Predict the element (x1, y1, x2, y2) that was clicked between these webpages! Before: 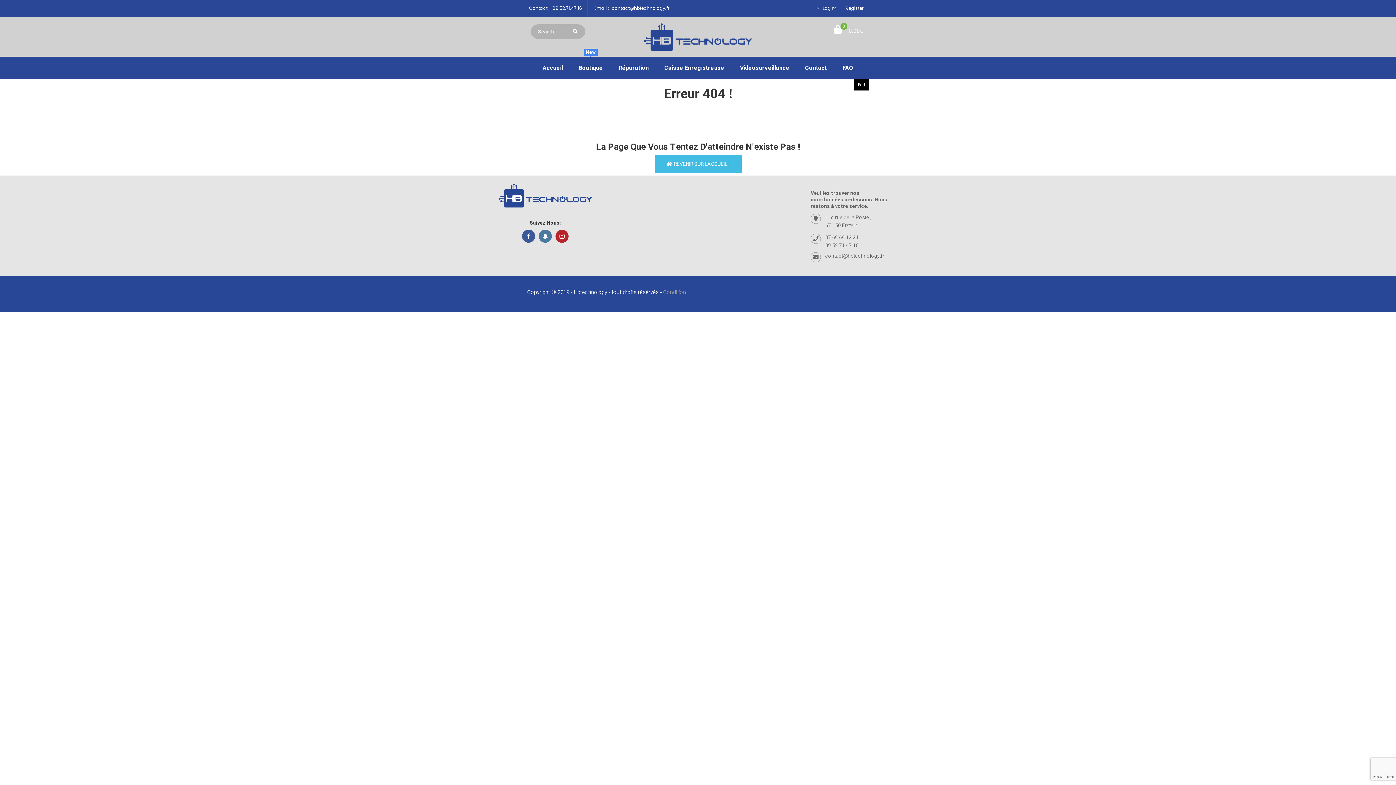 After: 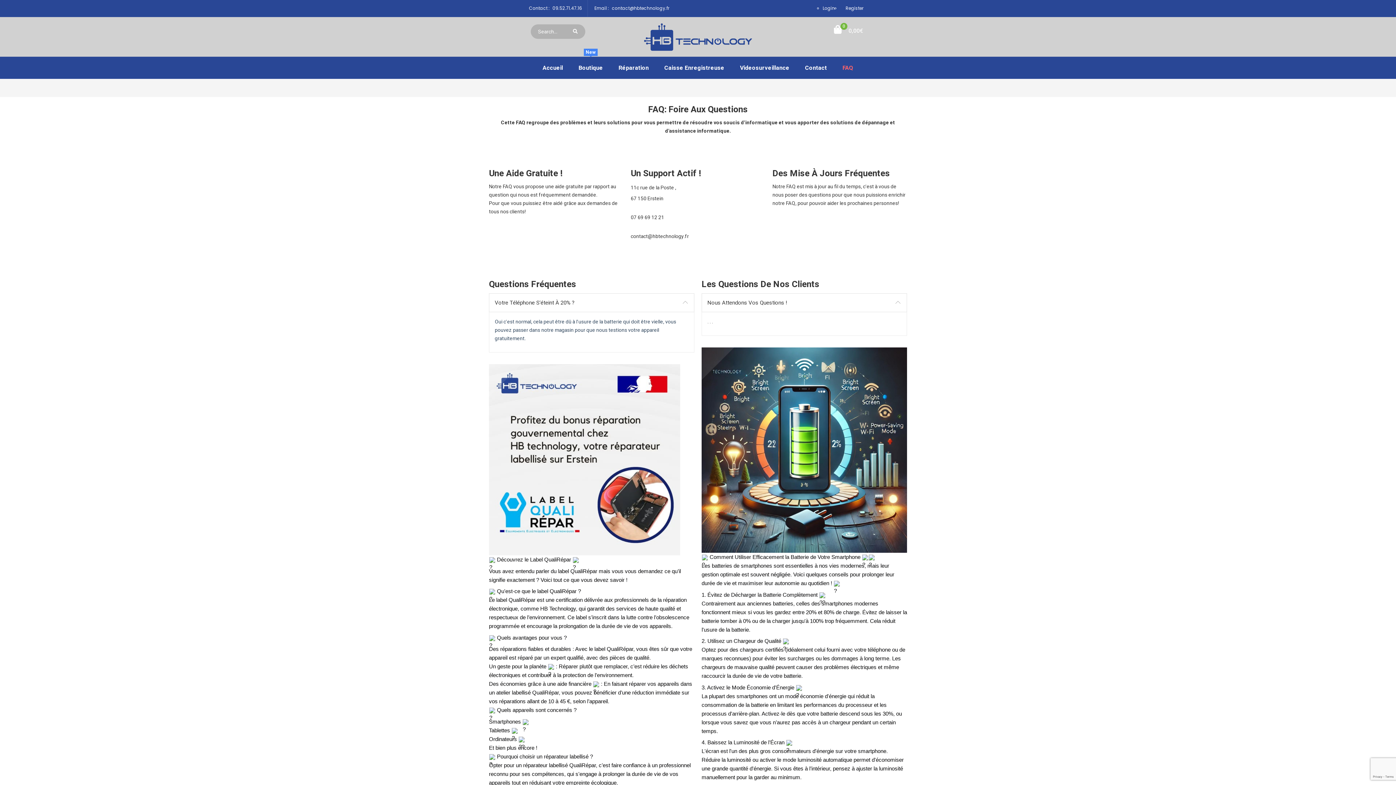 Action: label: FAQ bbox: (835, 57, 860, 78)